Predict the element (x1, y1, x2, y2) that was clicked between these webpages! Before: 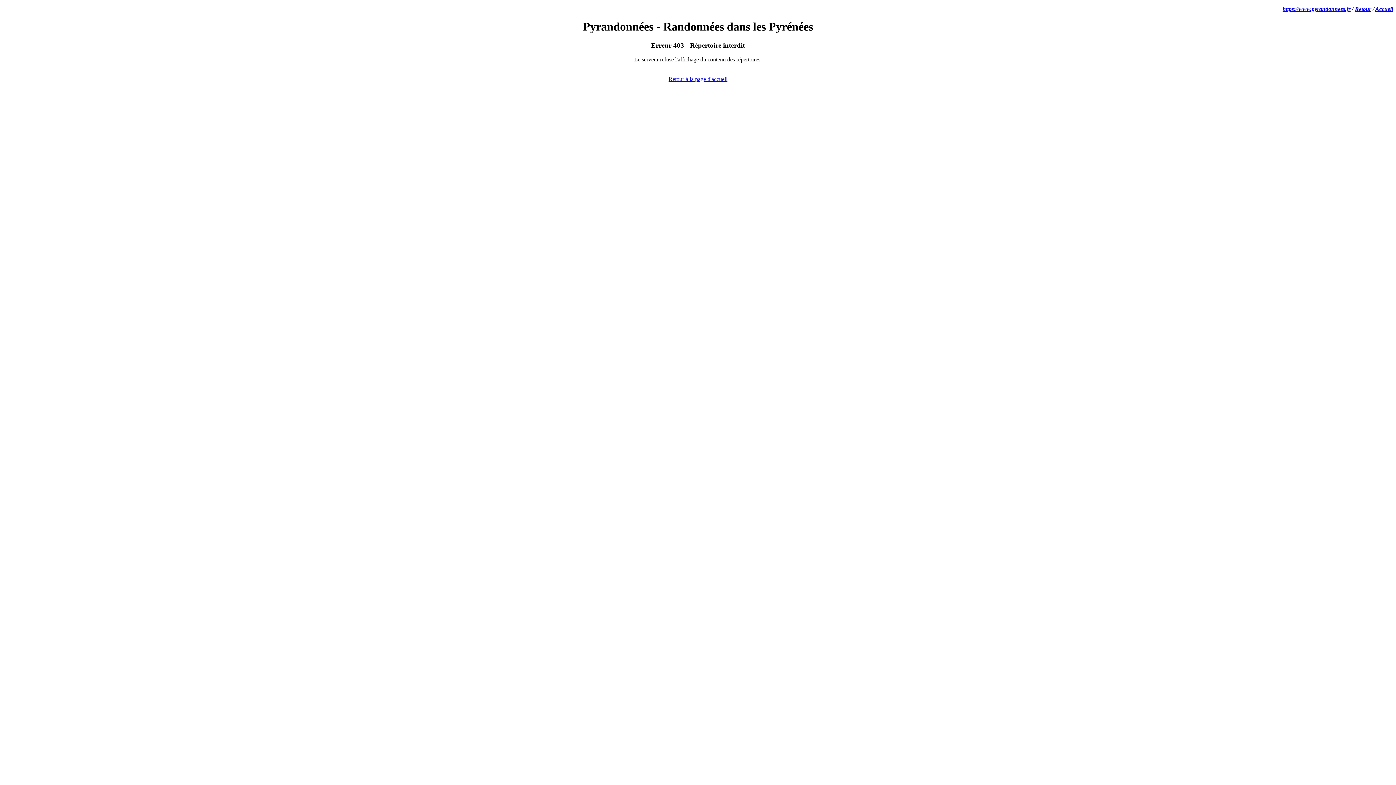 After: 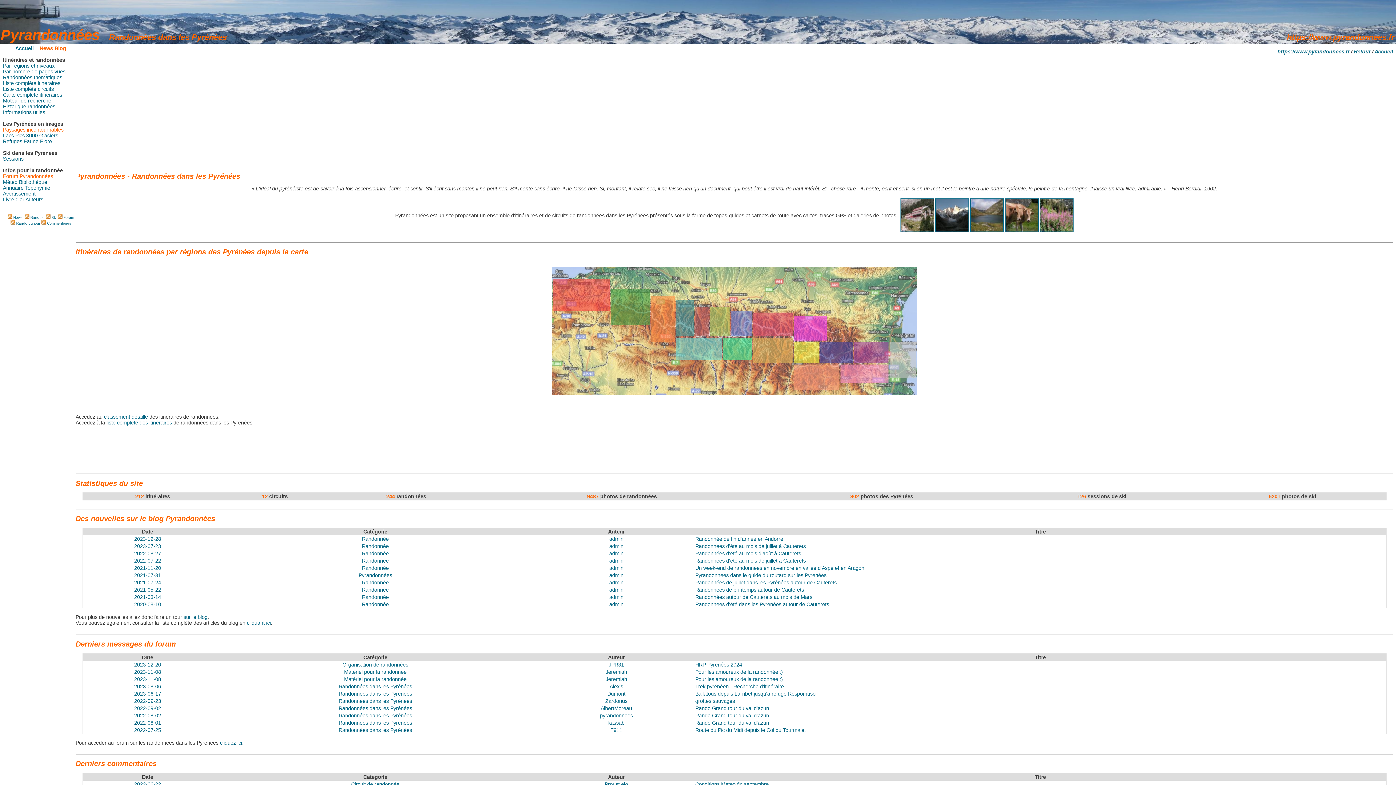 Action: label: https://www.pyrandonnees.fr bbox: (1282, 5, 1350, 12)